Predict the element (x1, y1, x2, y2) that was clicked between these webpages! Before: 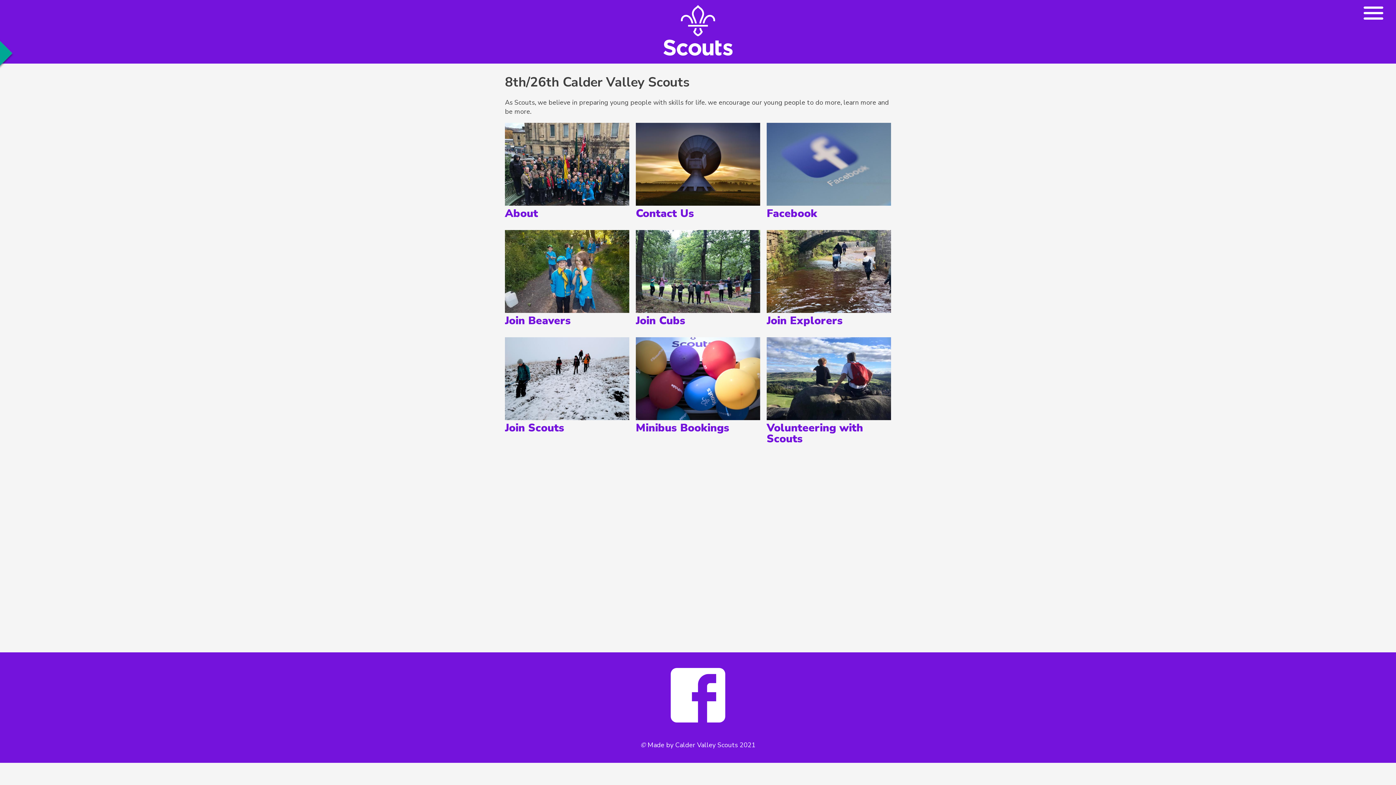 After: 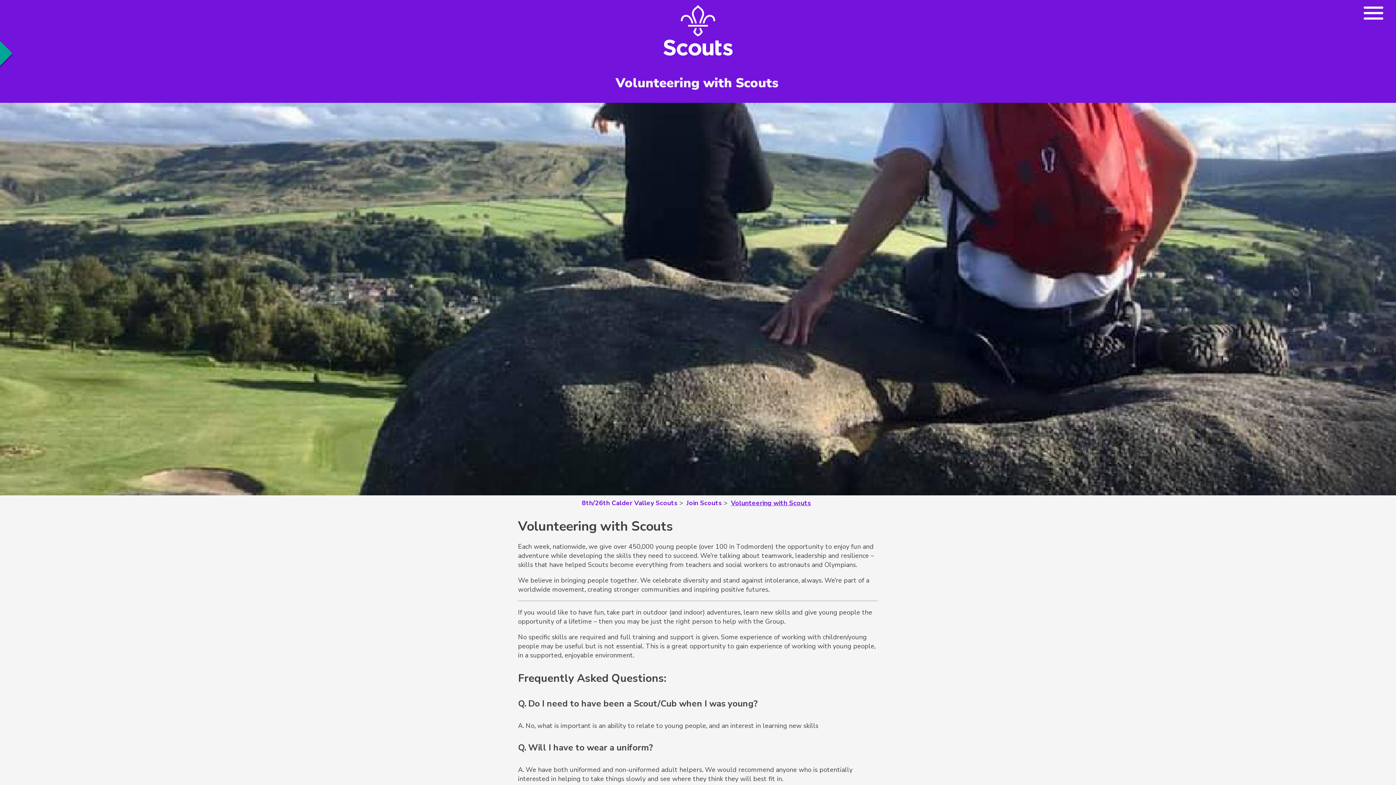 Action: label: Volunteering with Scouts bbox: (766, 337, 891, 449)